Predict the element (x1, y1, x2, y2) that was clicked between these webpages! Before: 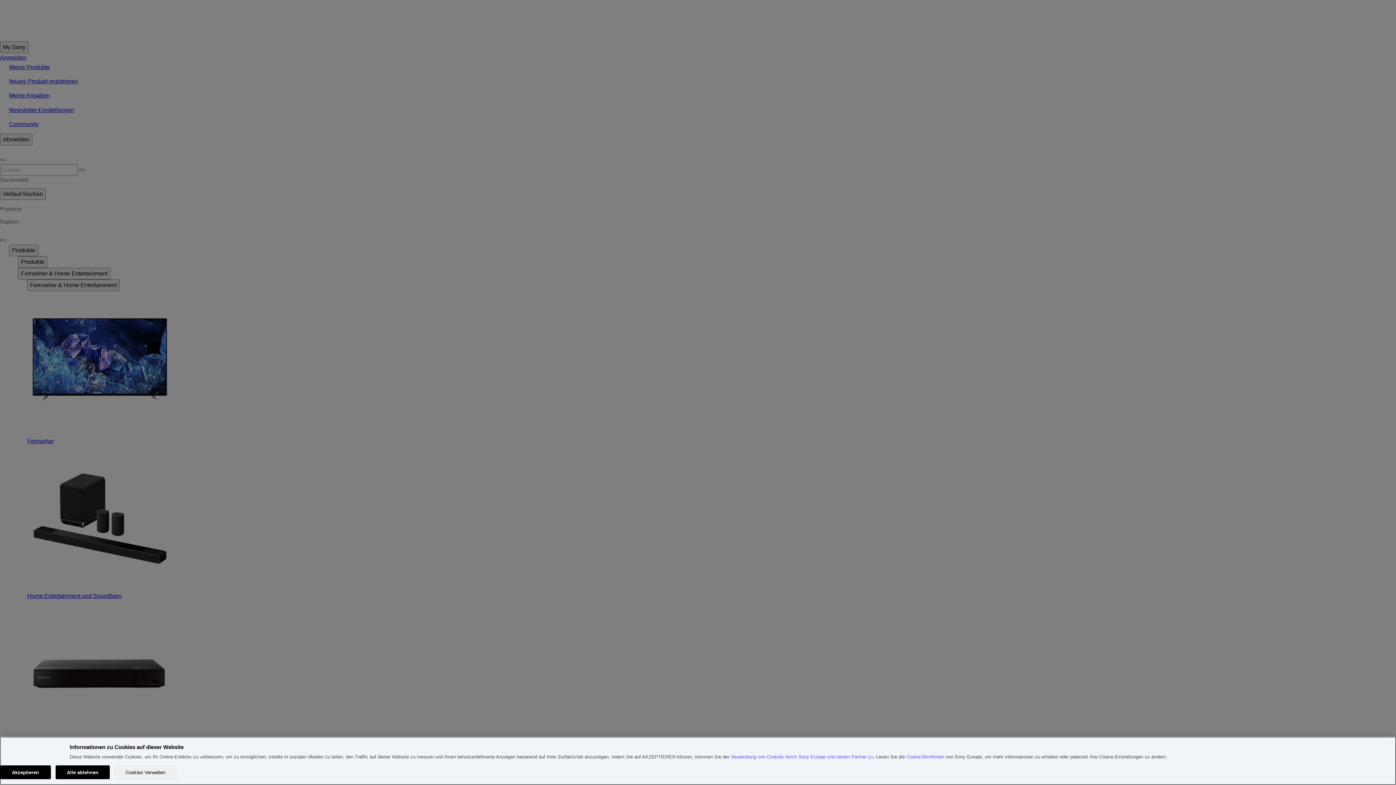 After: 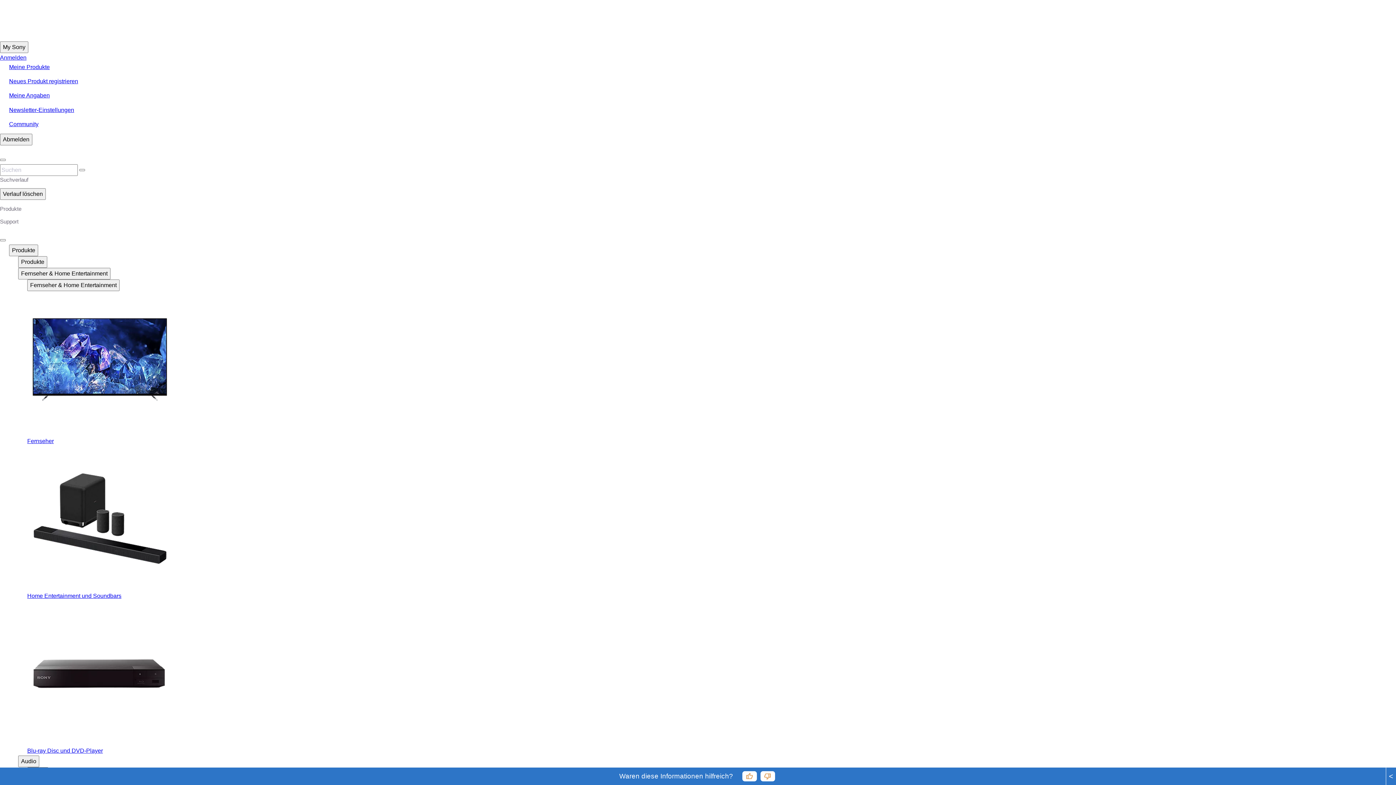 Action: label: Akzeptieren bbox: (0, 765, 50, 779)